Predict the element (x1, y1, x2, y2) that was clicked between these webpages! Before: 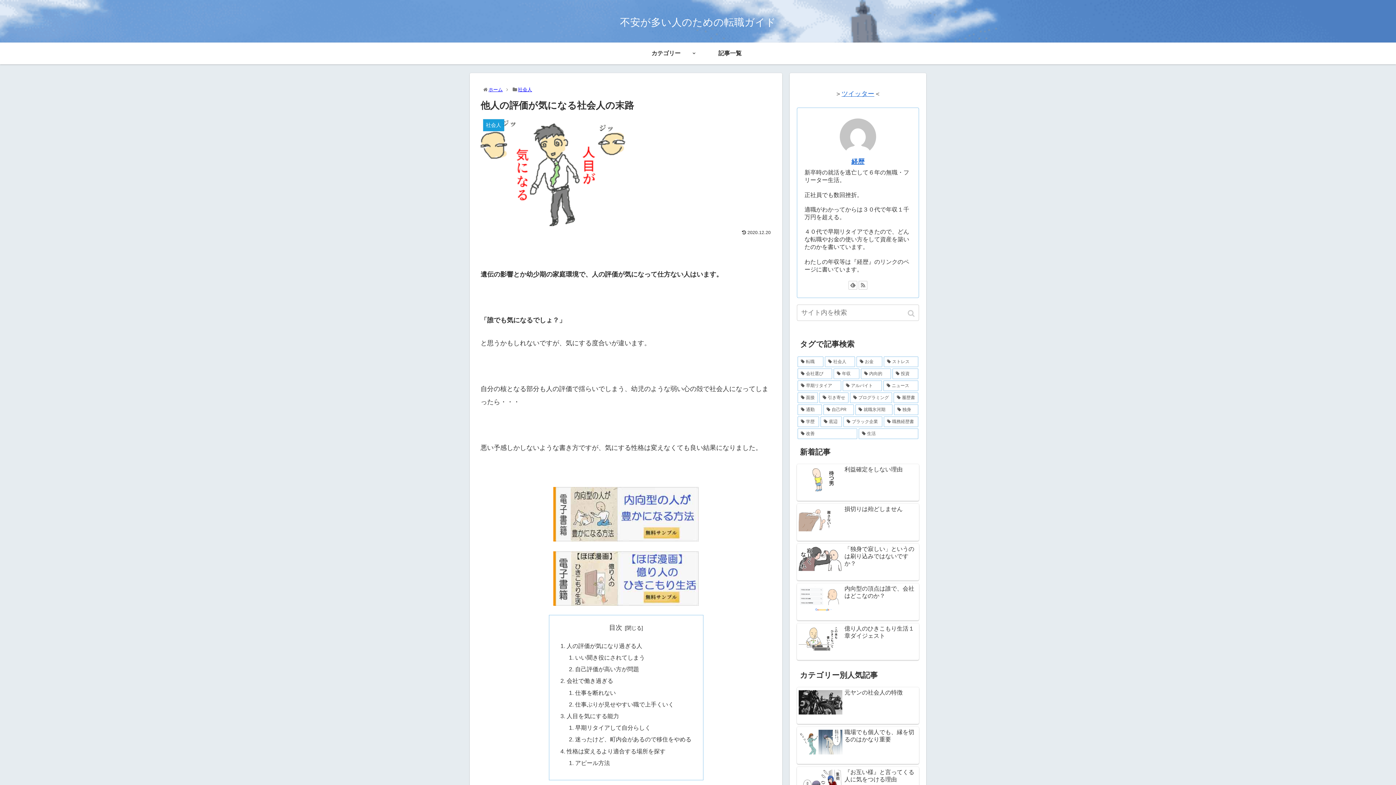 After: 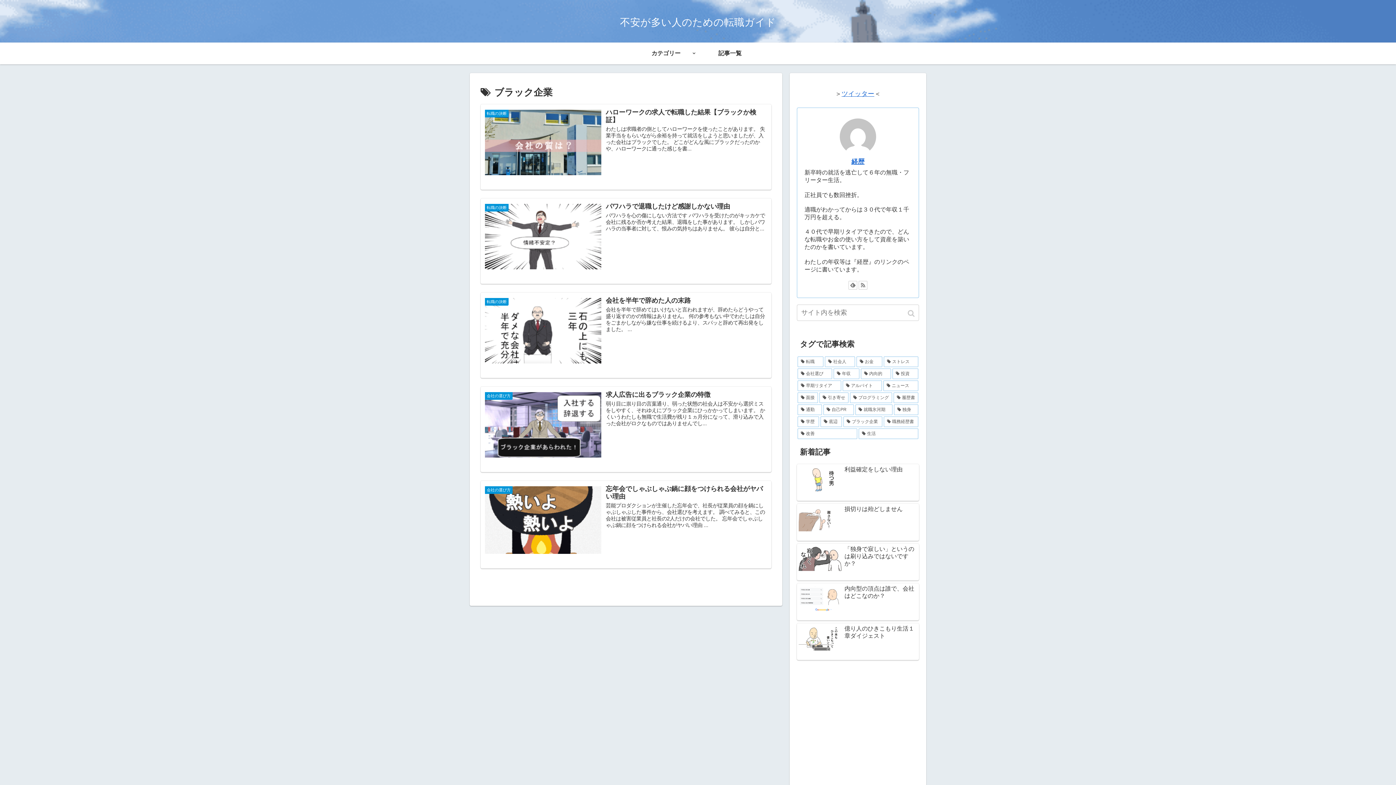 Action: bbox: (843, 416, 882, 427) label: ブラック企業 (5個の項目)